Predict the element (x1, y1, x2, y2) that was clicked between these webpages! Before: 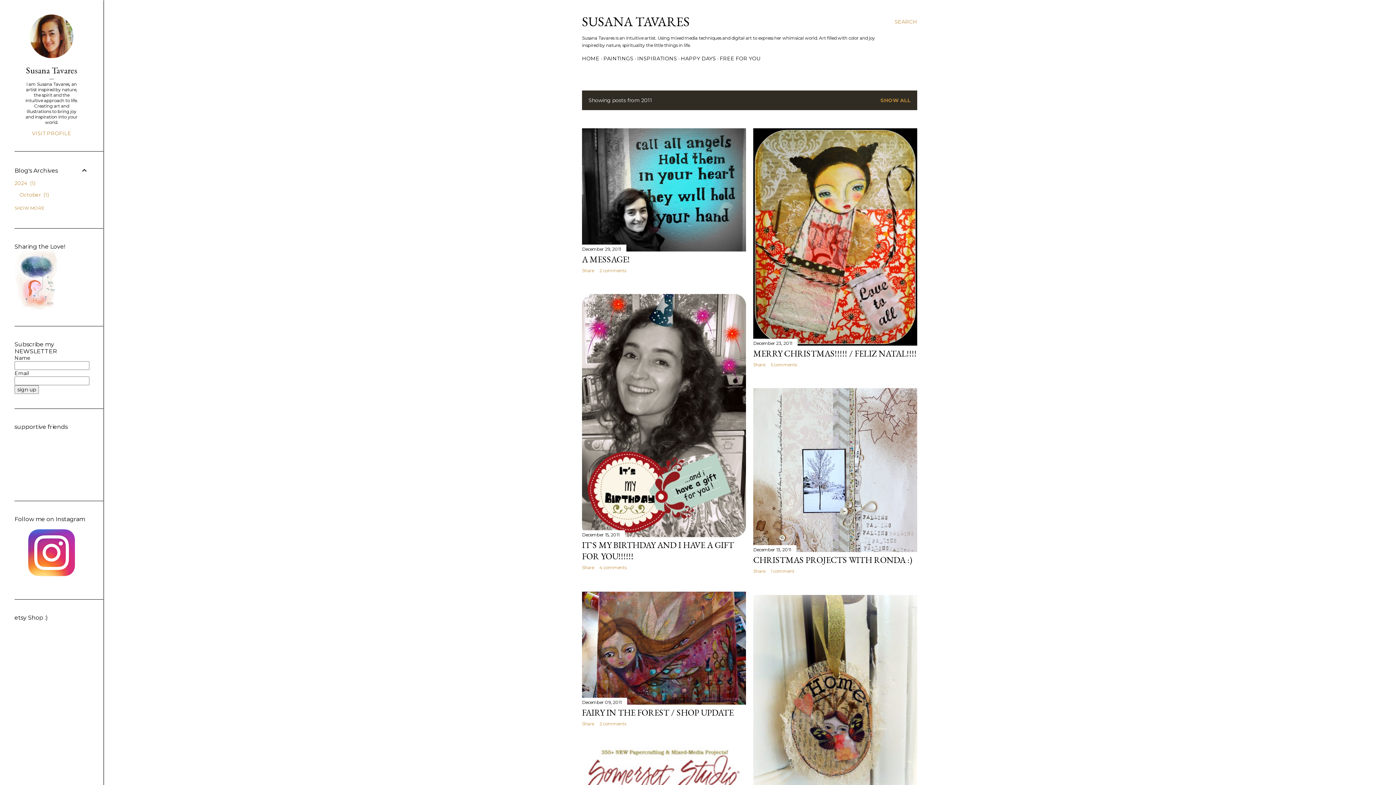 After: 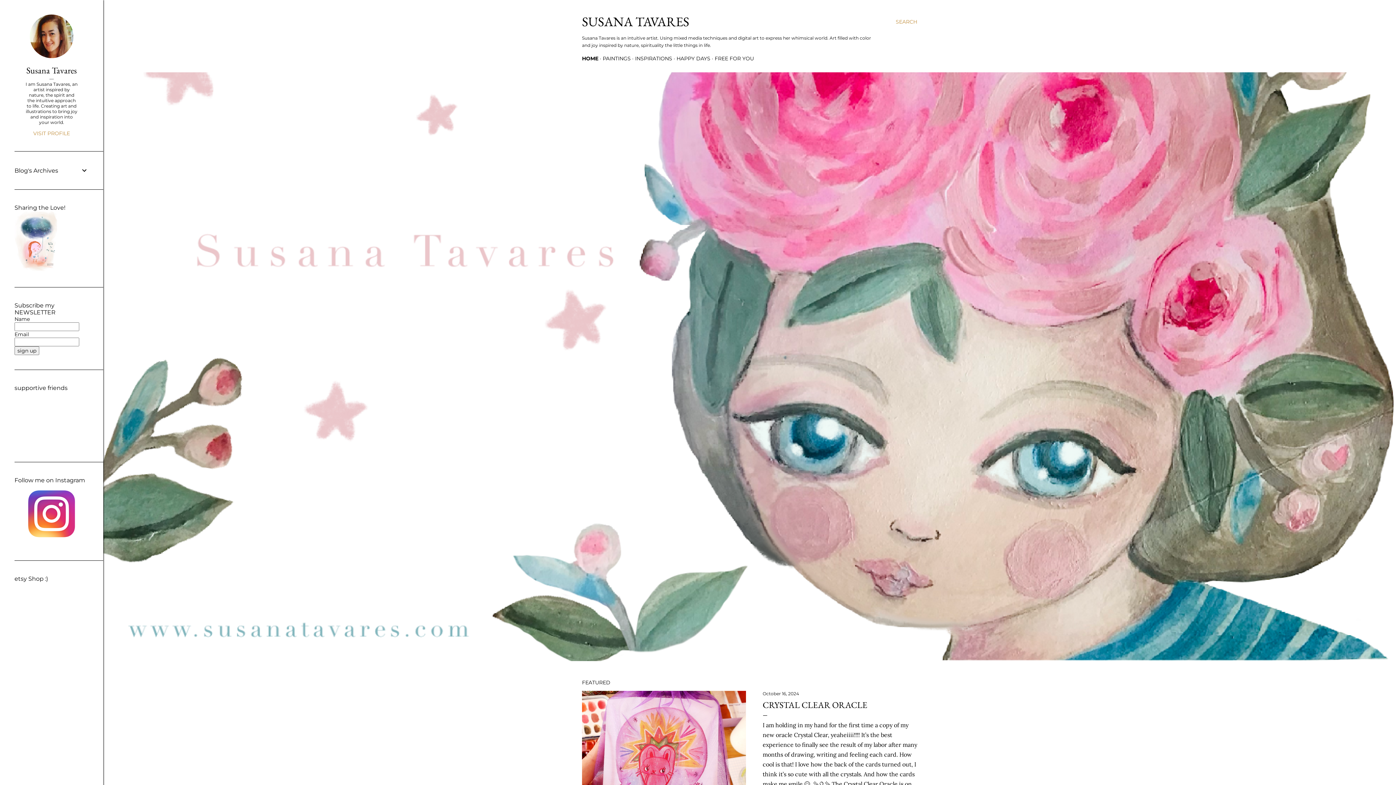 Action: label: HOME bbox: (582, 55, 599, 61)